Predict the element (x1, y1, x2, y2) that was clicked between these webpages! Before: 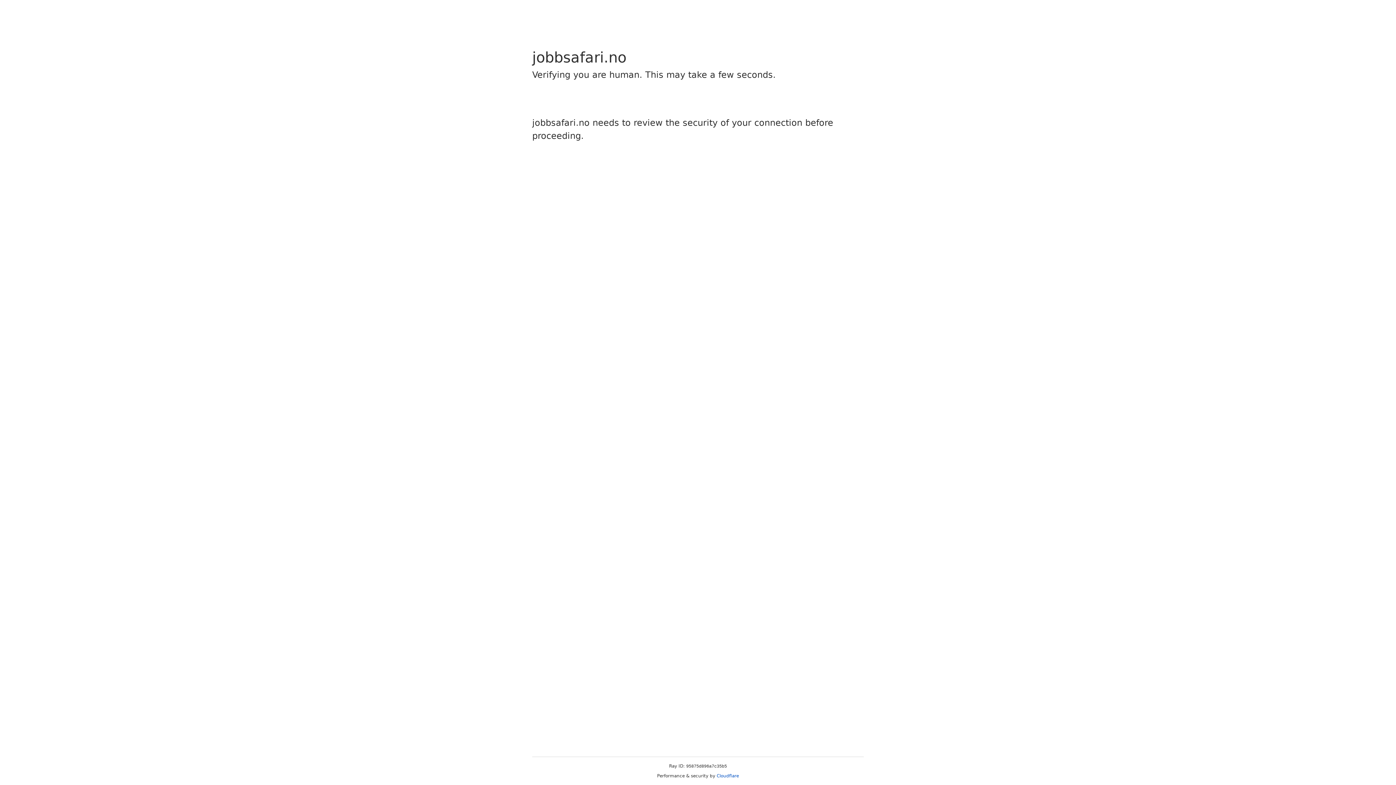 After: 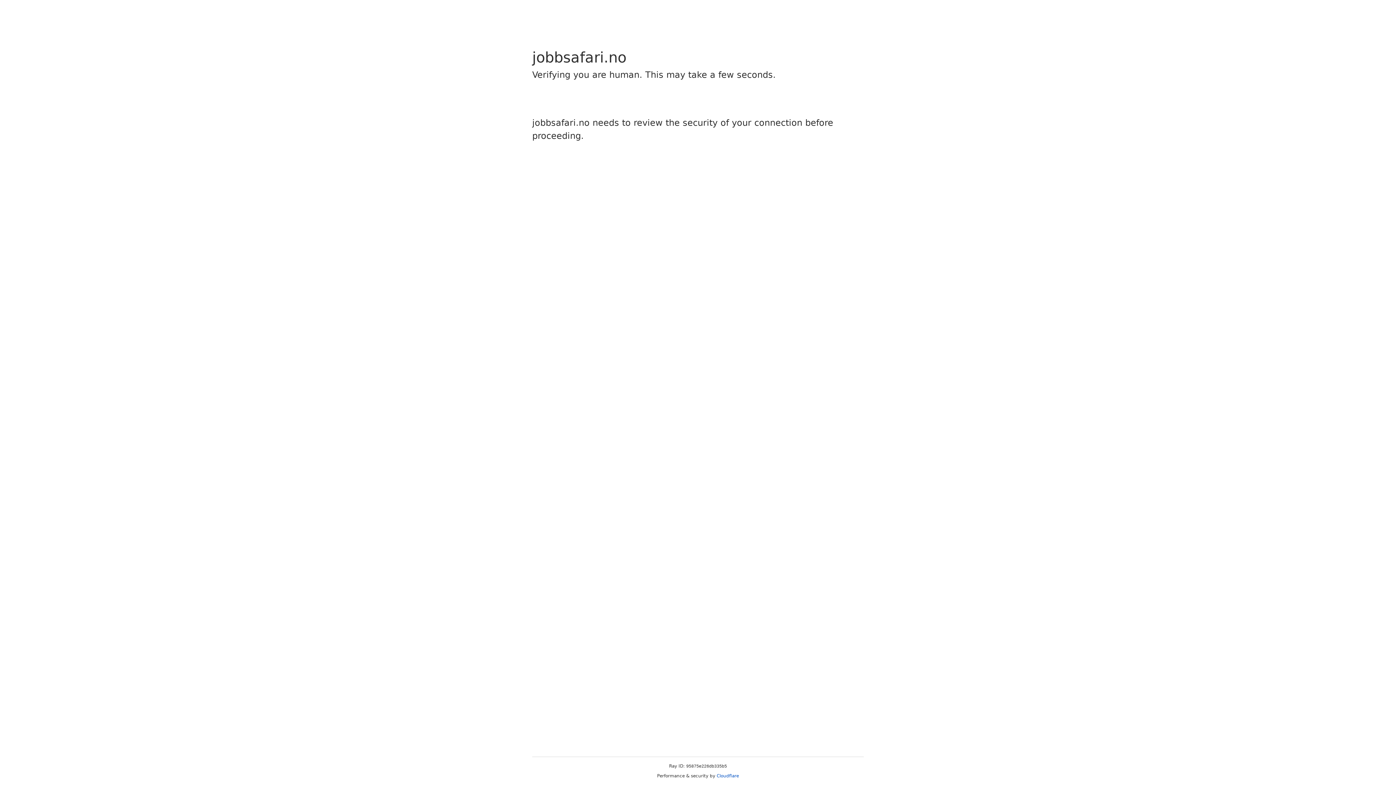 Action: bbox: (716, 773, 739, 778) label: Cloudflare